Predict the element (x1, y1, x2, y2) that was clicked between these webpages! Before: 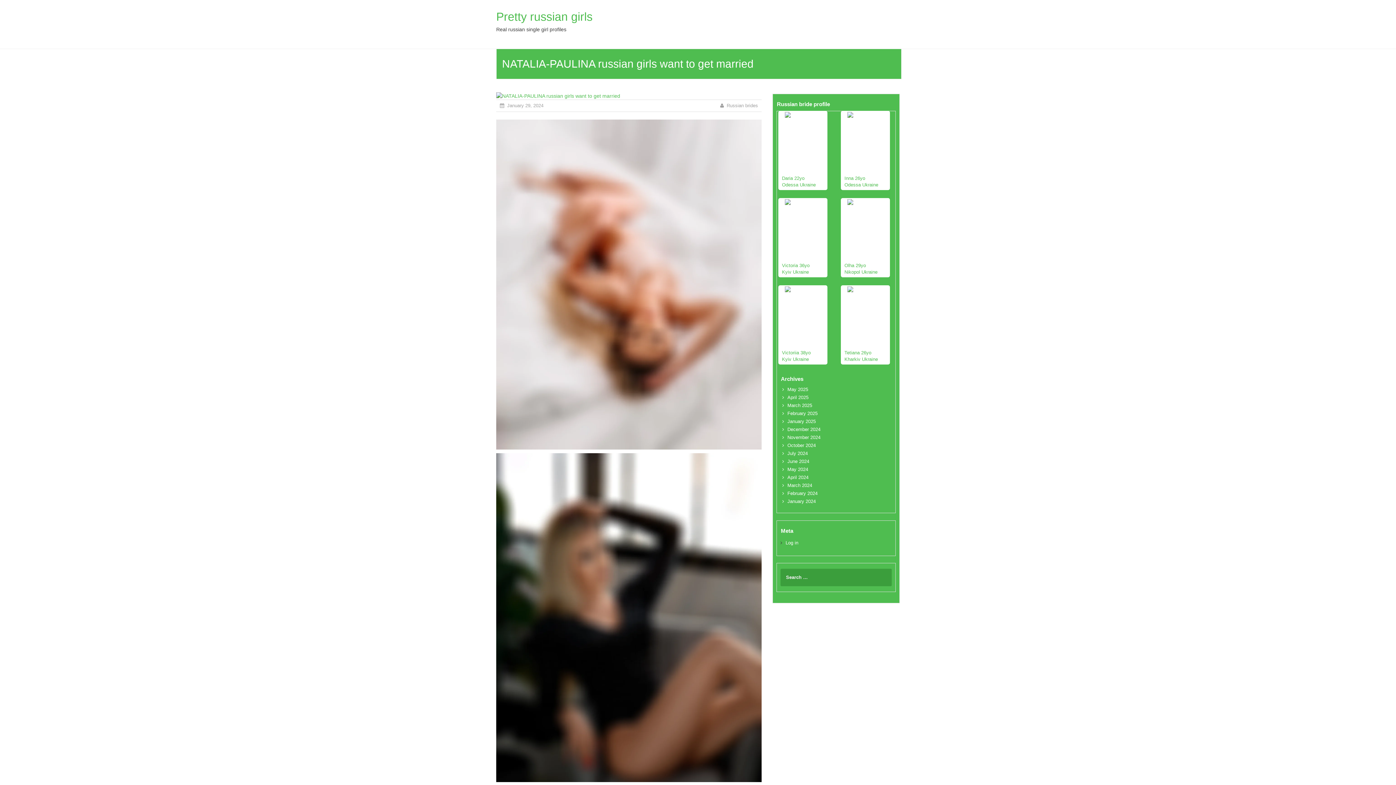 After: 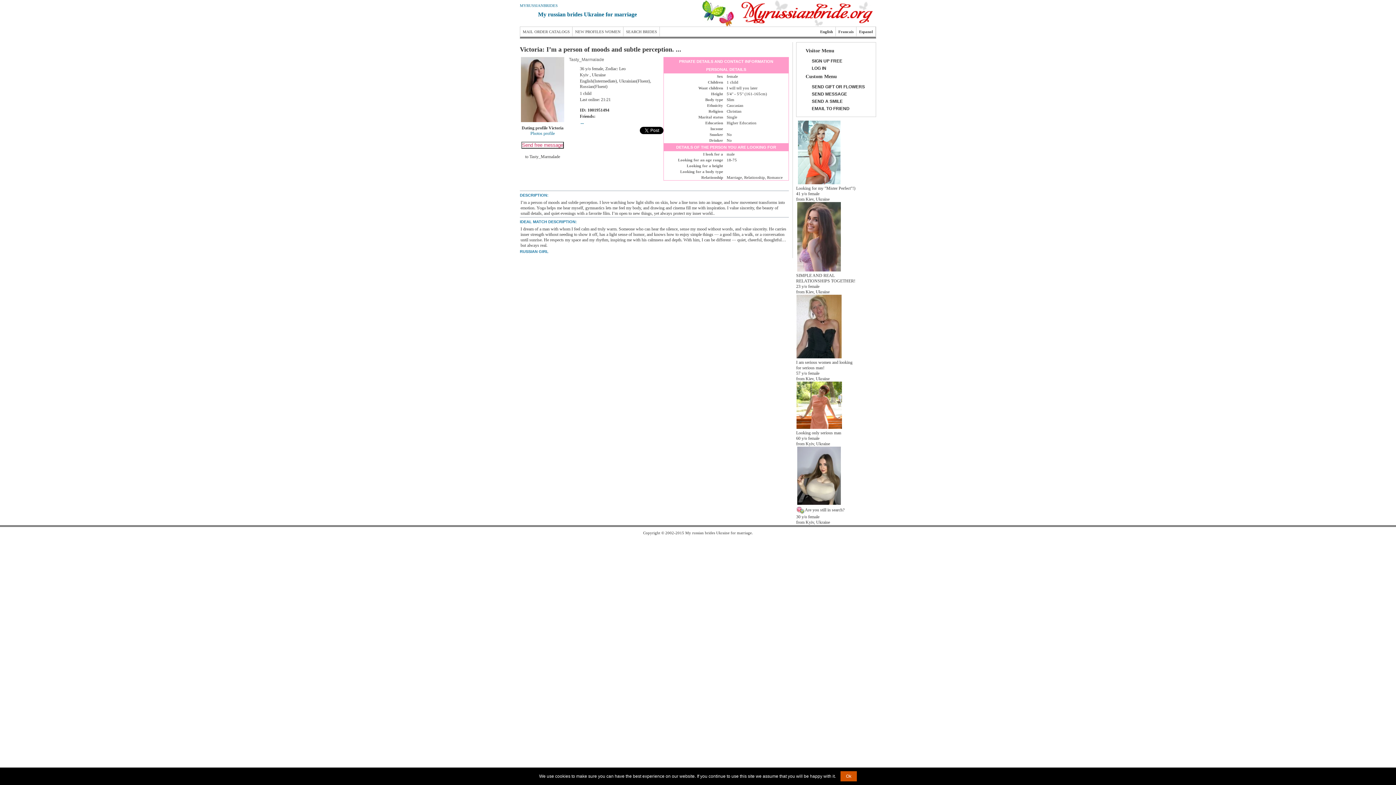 Action: bbox: (784, 198, 814, 205)